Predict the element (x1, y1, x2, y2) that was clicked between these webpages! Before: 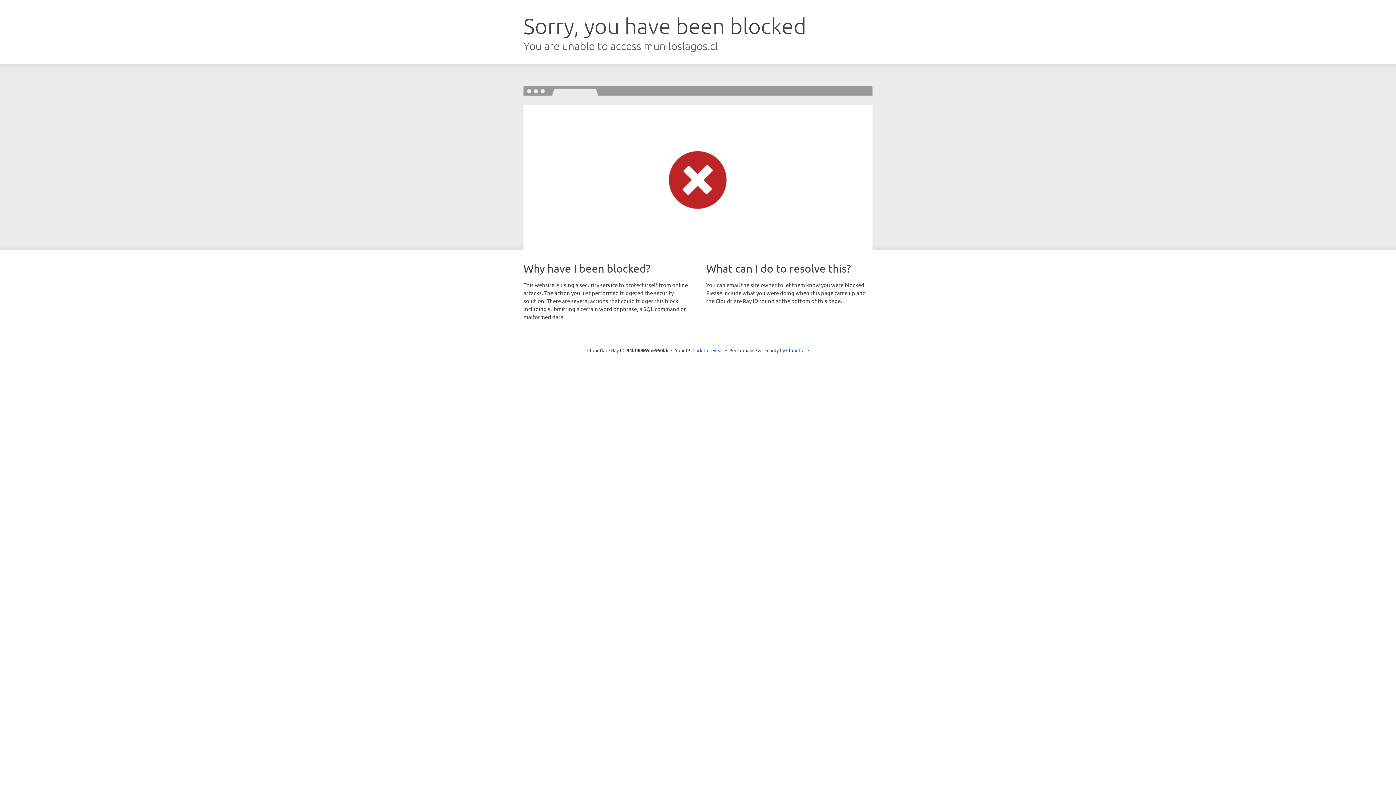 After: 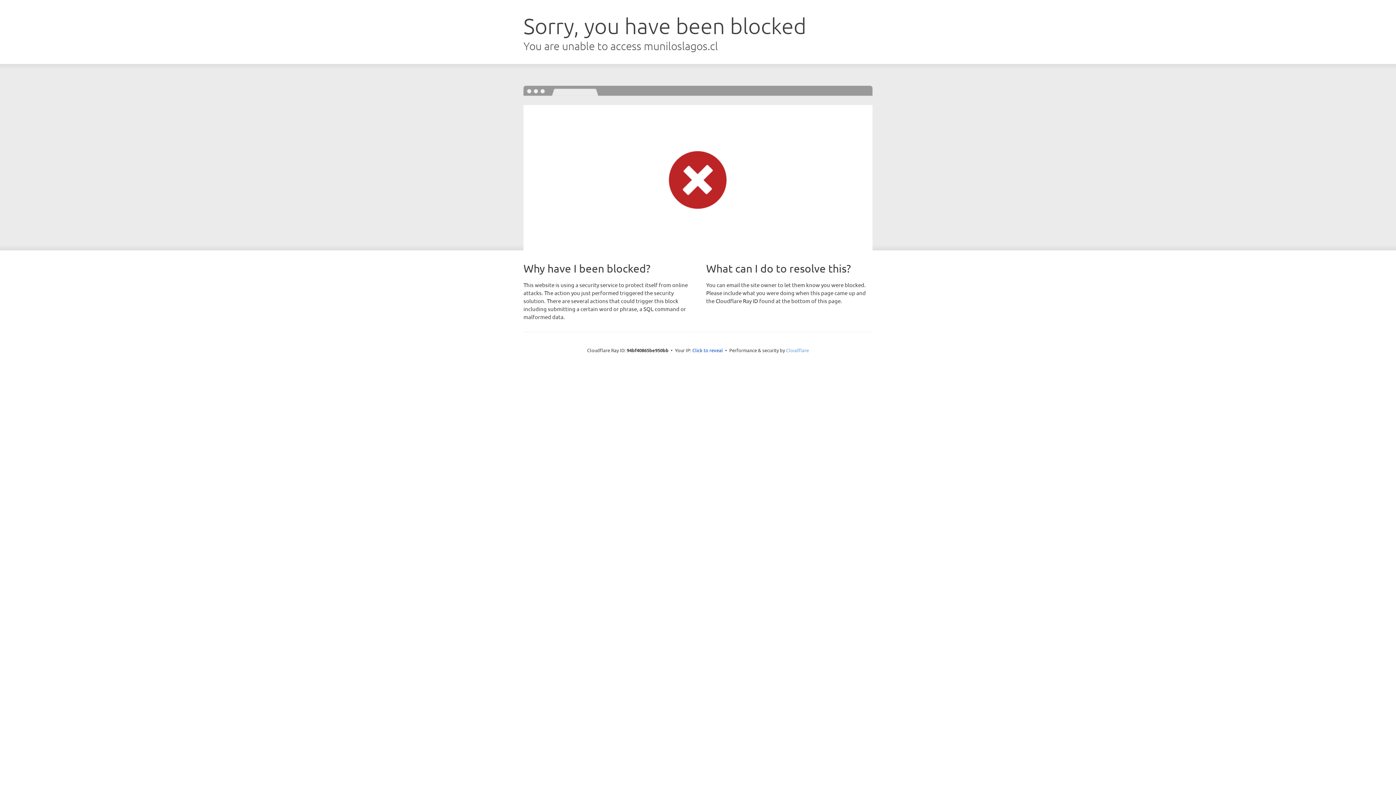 Action: bbox: (786, 347, 809, 353) label: Cloudflare